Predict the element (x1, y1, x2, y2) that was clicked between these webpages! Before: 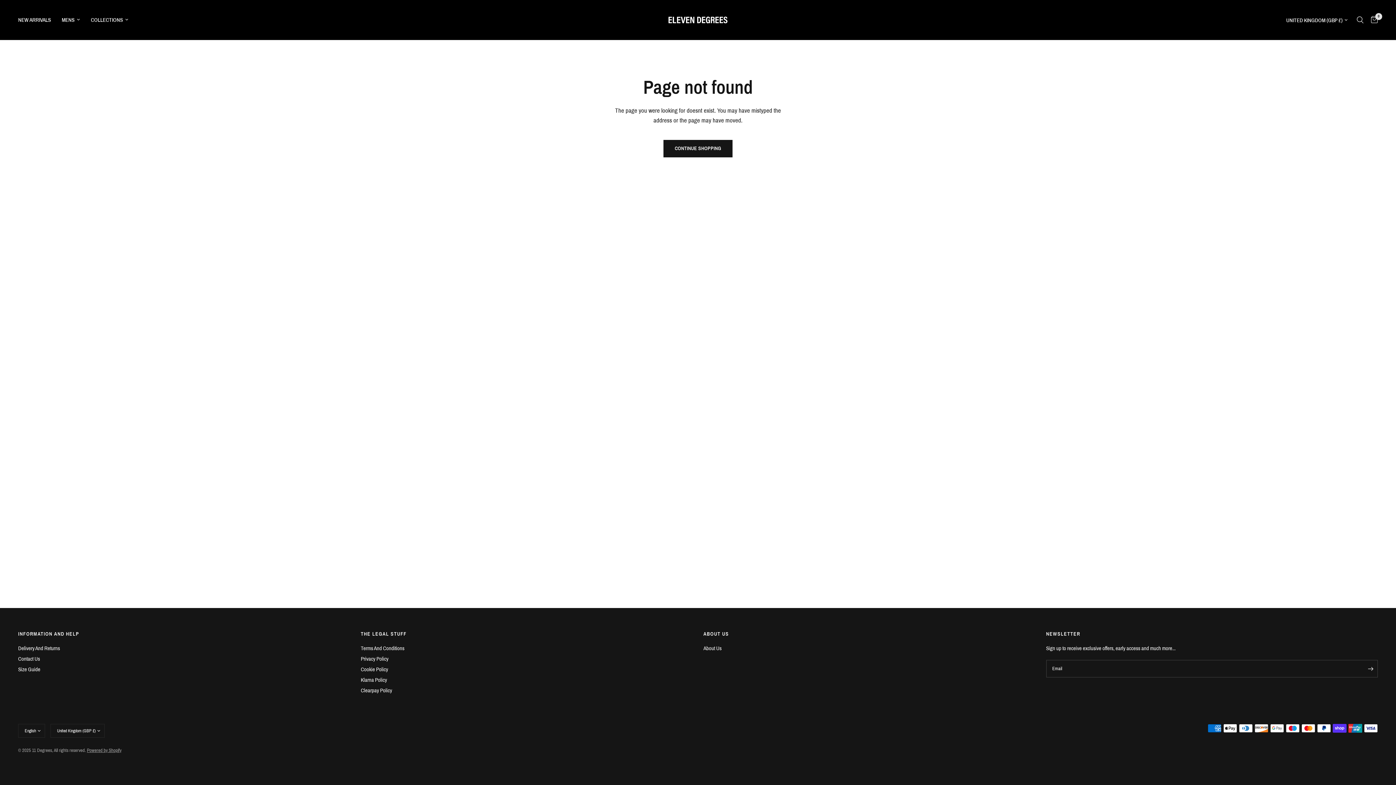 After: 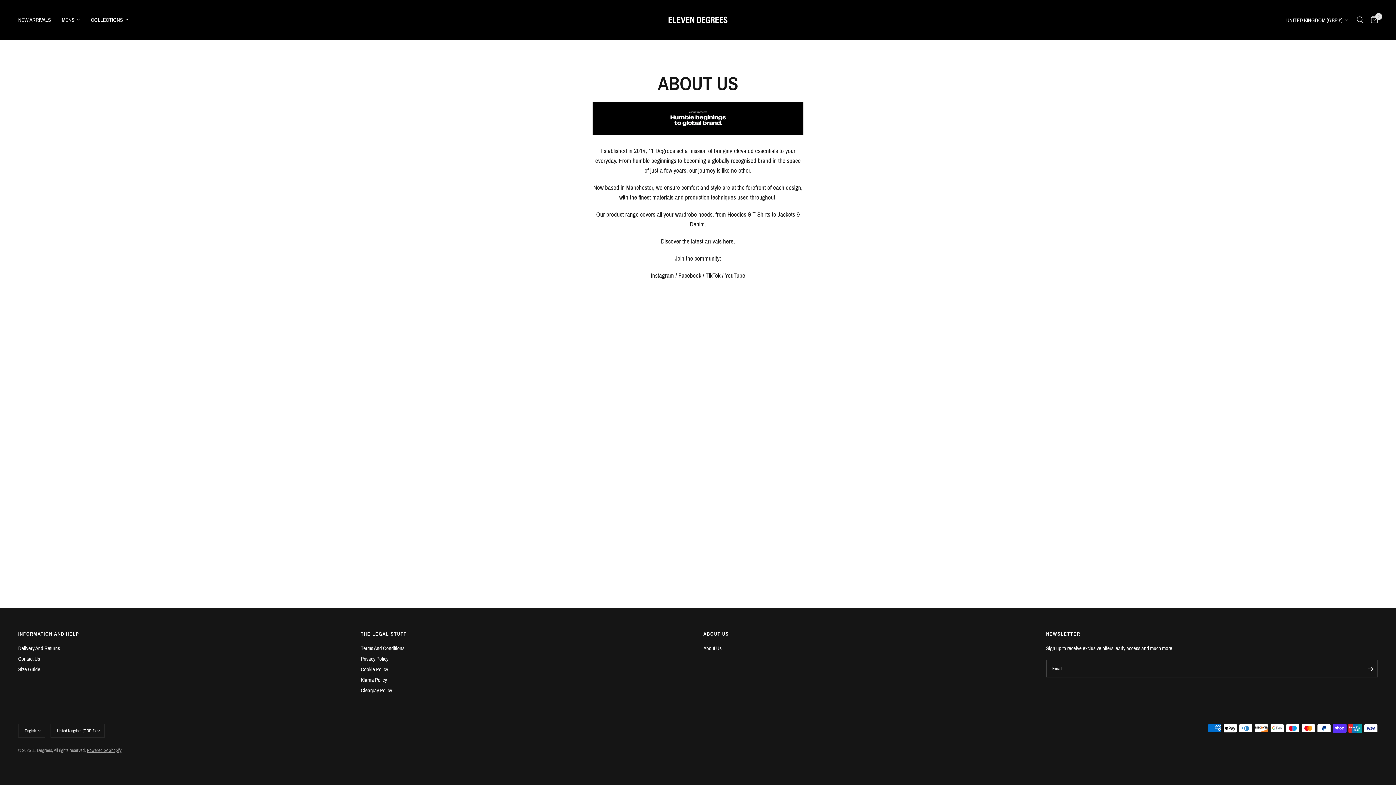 Action: bbox: (703, 645, 721, 651) label: About Us